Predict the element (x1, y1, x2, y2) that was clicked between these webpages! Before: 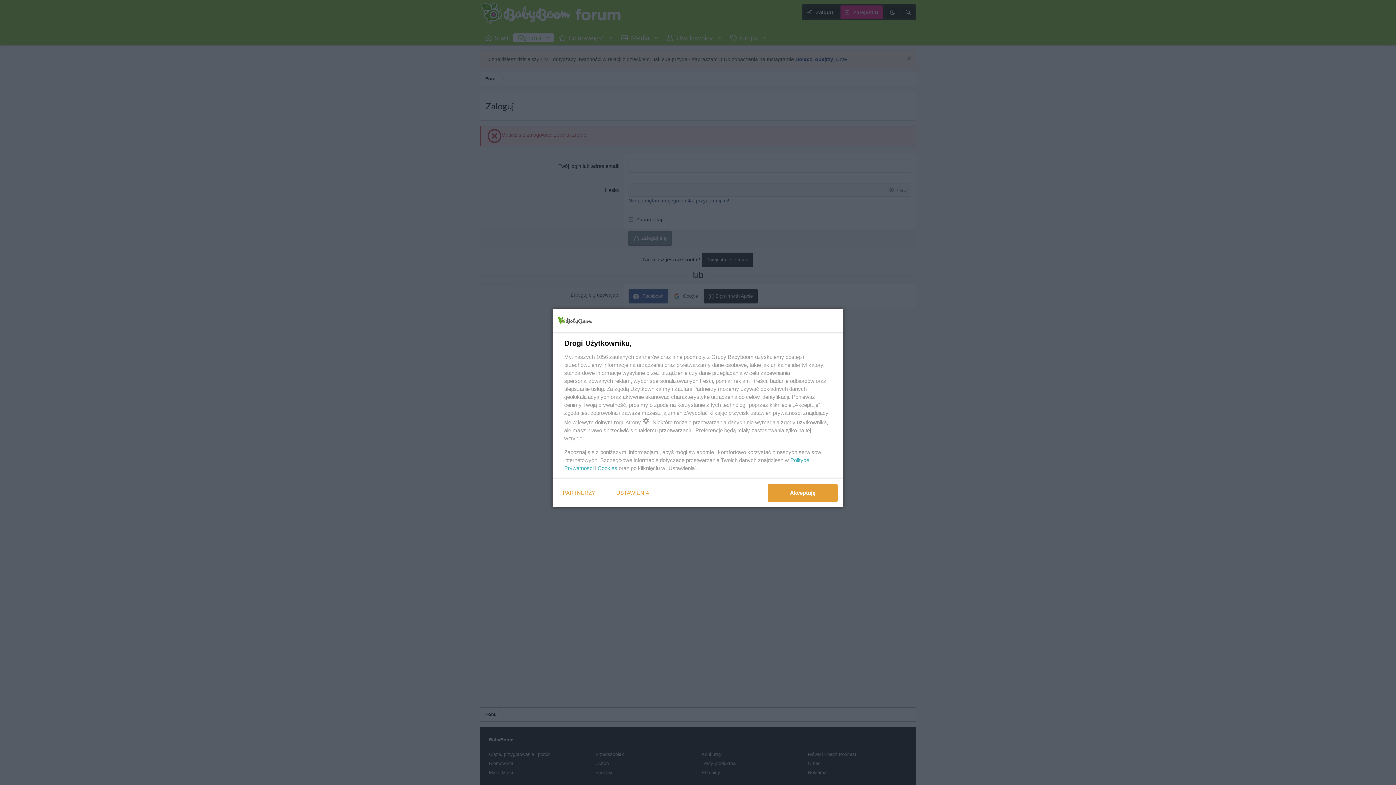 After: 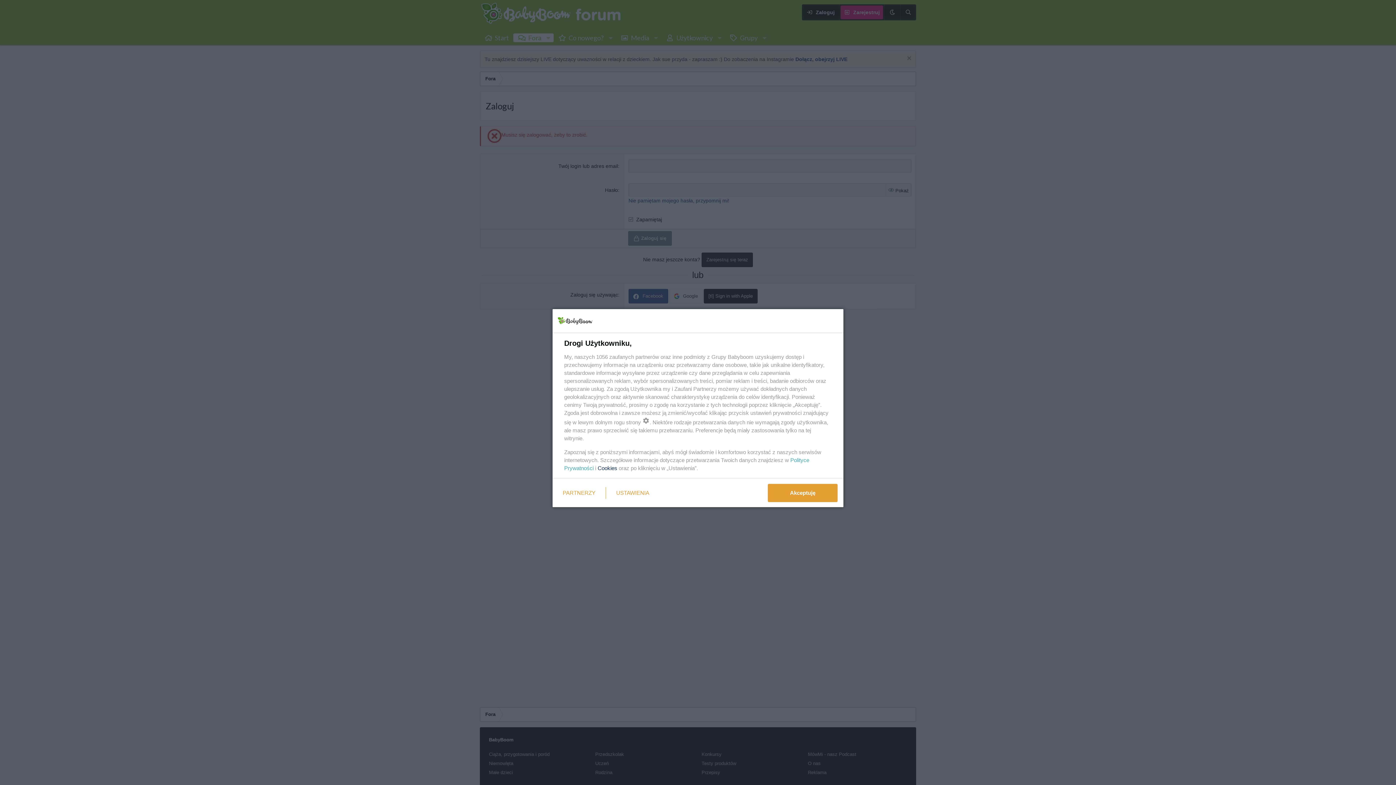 Action: label: Cookies bbox: (597, 465, 617, 471)